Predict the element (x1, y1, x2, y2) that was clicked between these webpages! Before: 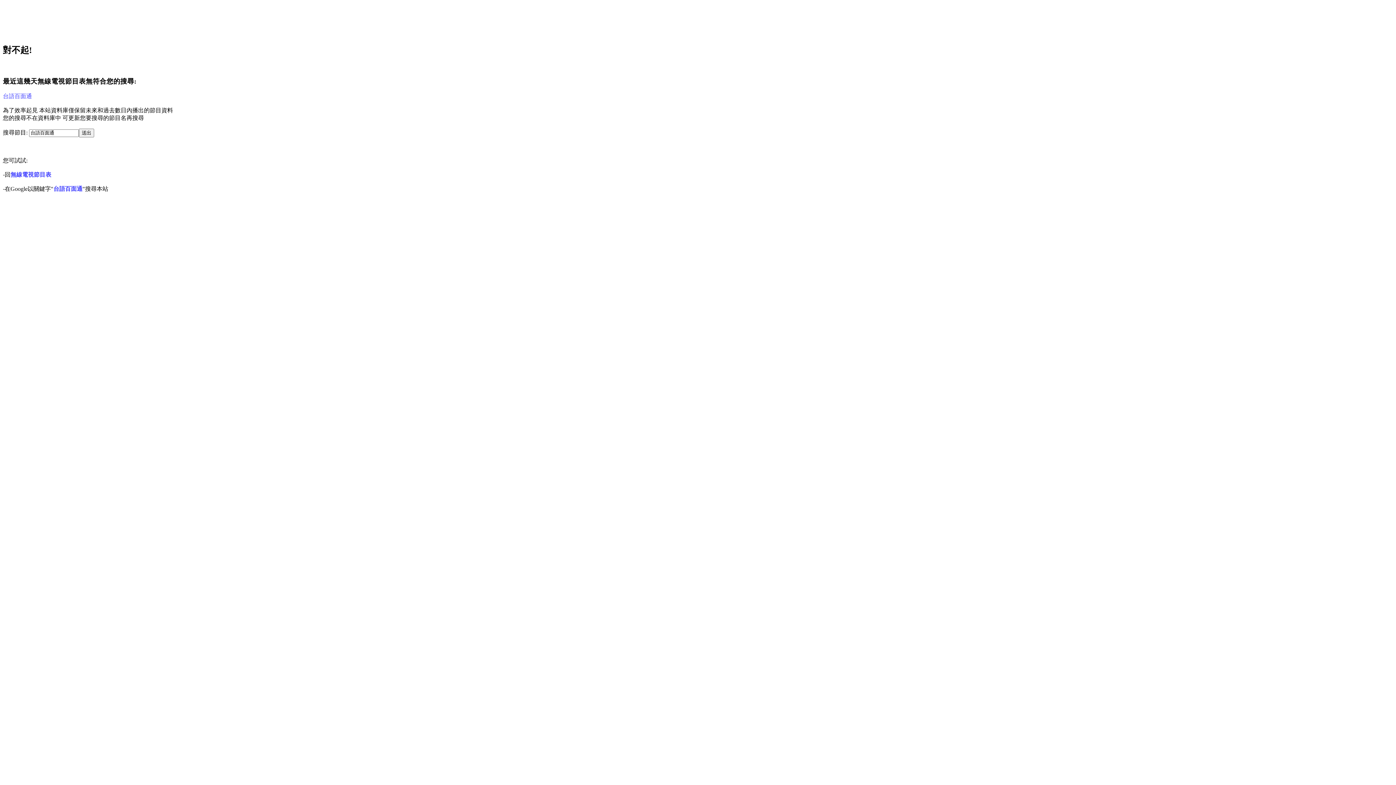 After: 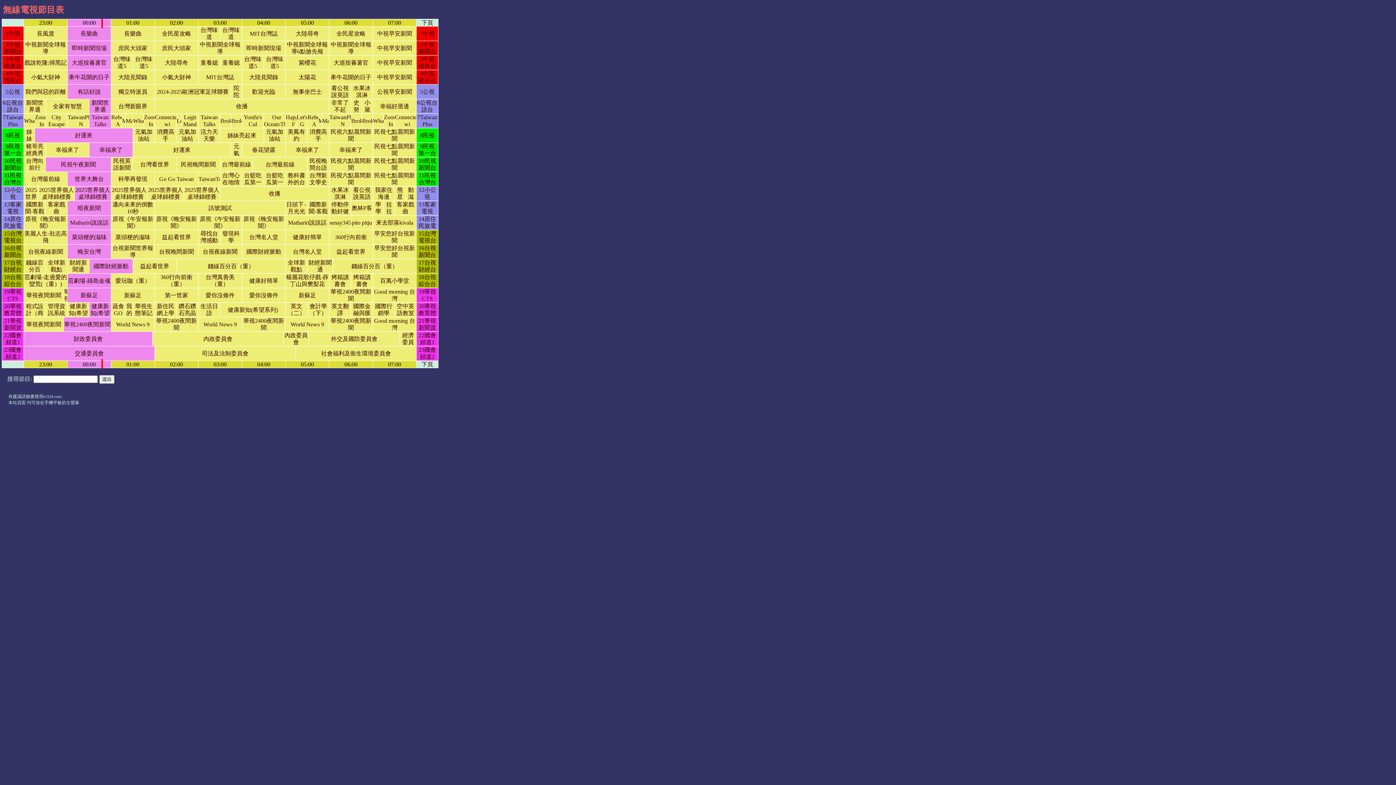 Action: label: 無線電視節目表 bbox: (10, 171, 51, 177)